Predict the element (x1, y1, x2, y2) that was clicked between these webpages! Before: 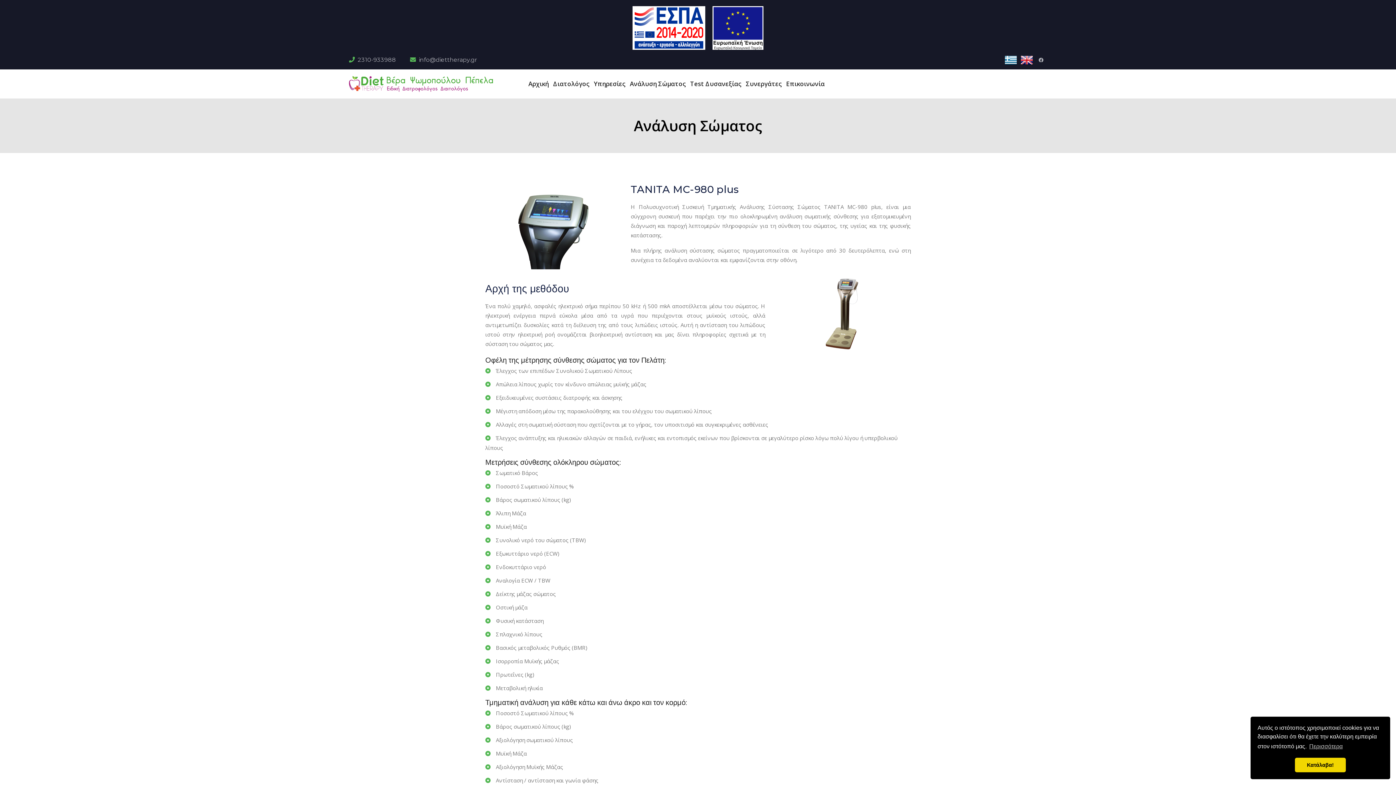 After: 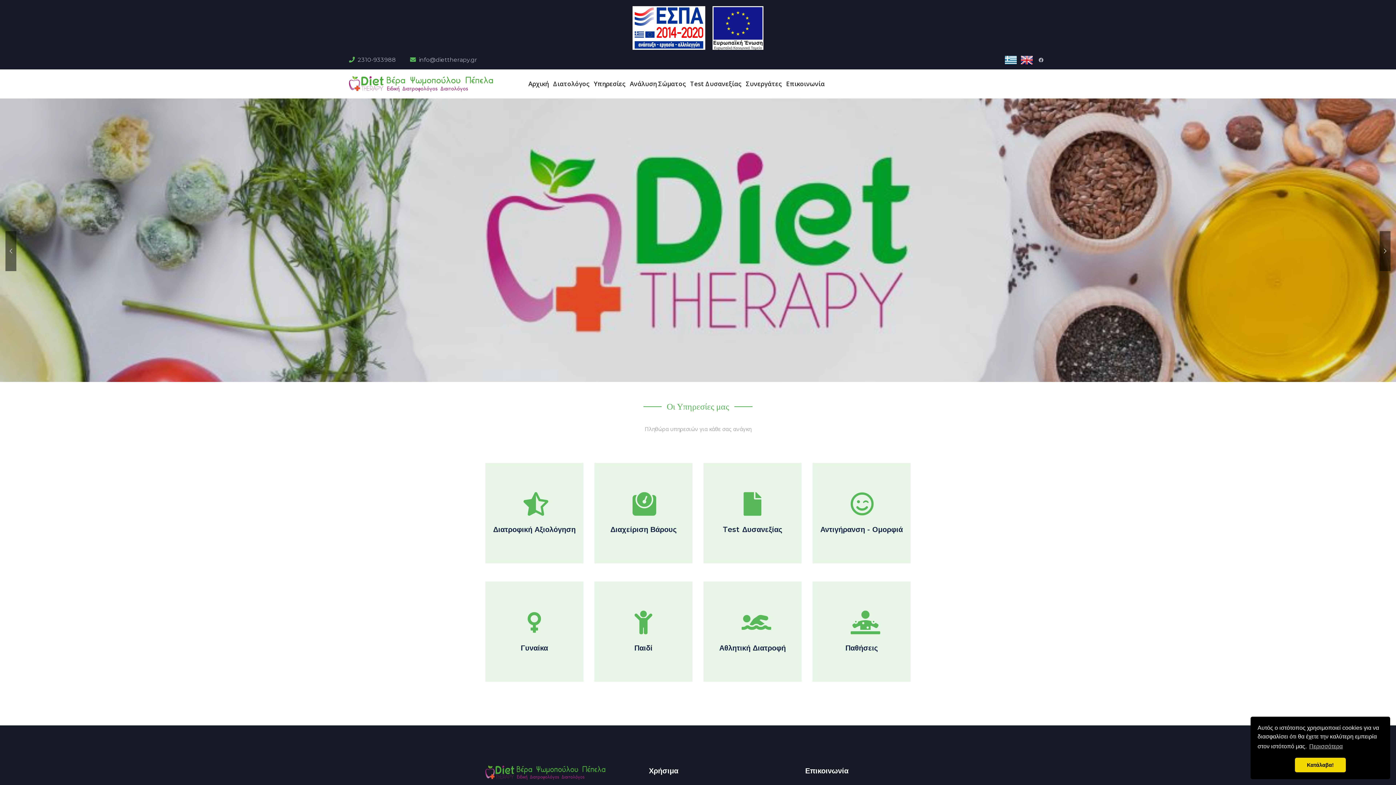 Action: bbox: (349, 79, 493, 86)